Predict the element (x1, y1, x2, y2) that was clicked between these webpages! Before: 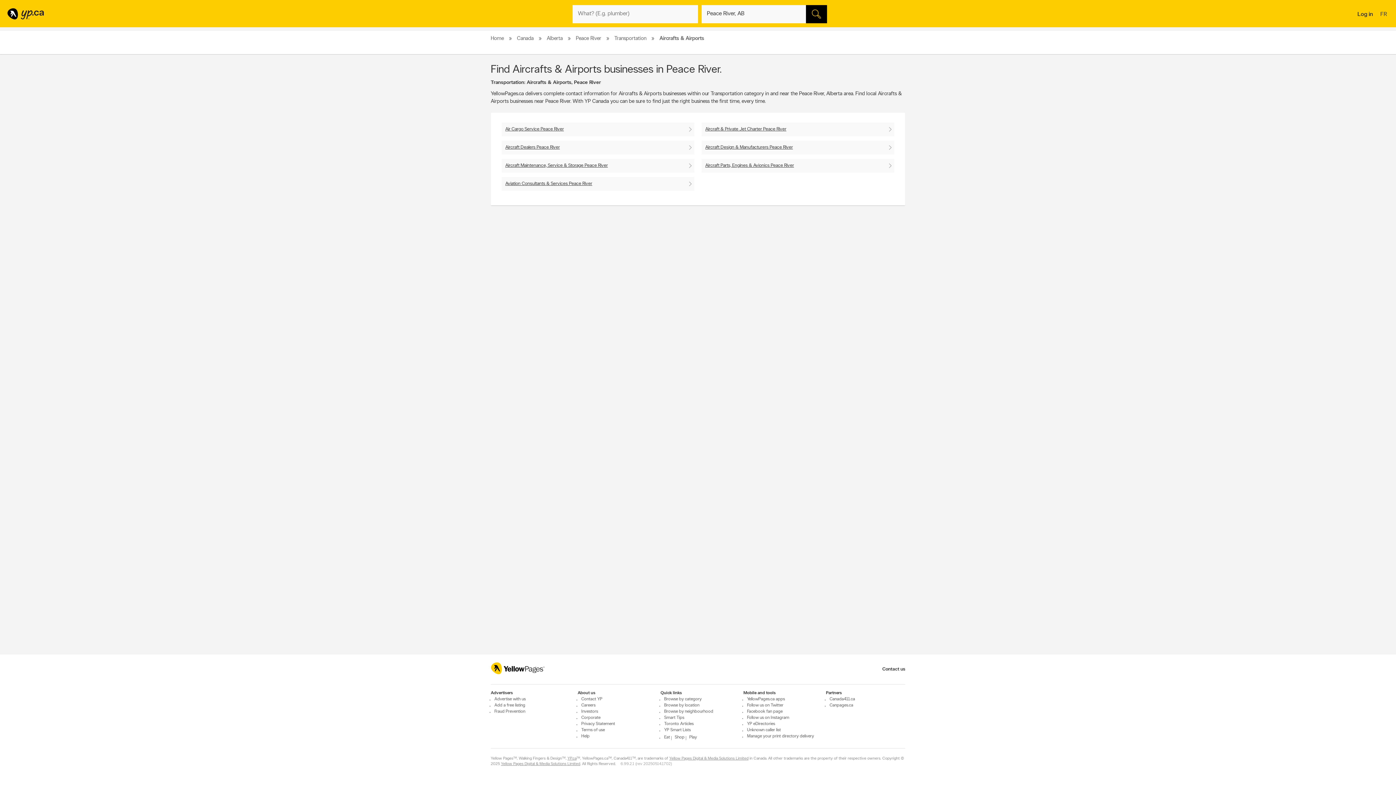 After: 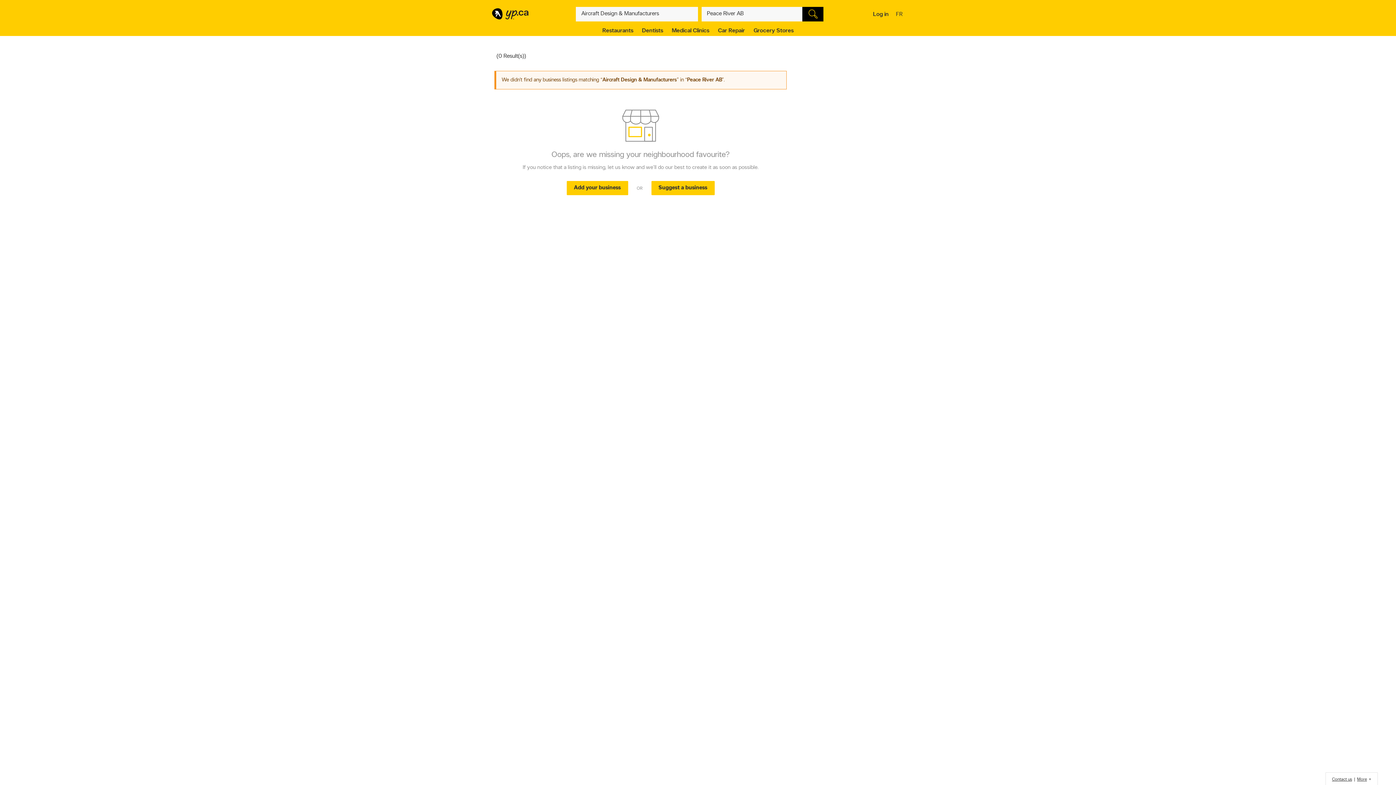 Action: label: Aircraft Design & Manufacturers Peace River bbox: (701, 140, 894, 154)